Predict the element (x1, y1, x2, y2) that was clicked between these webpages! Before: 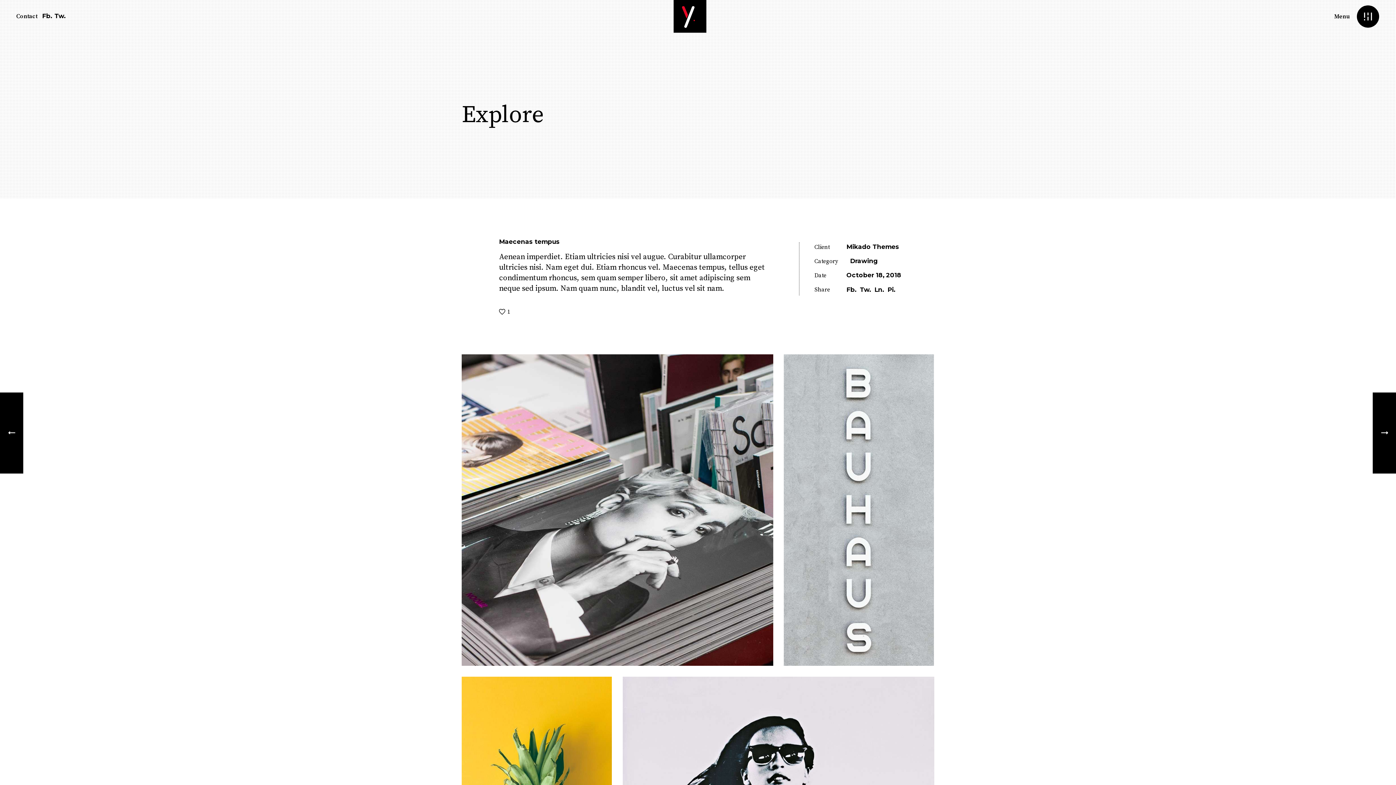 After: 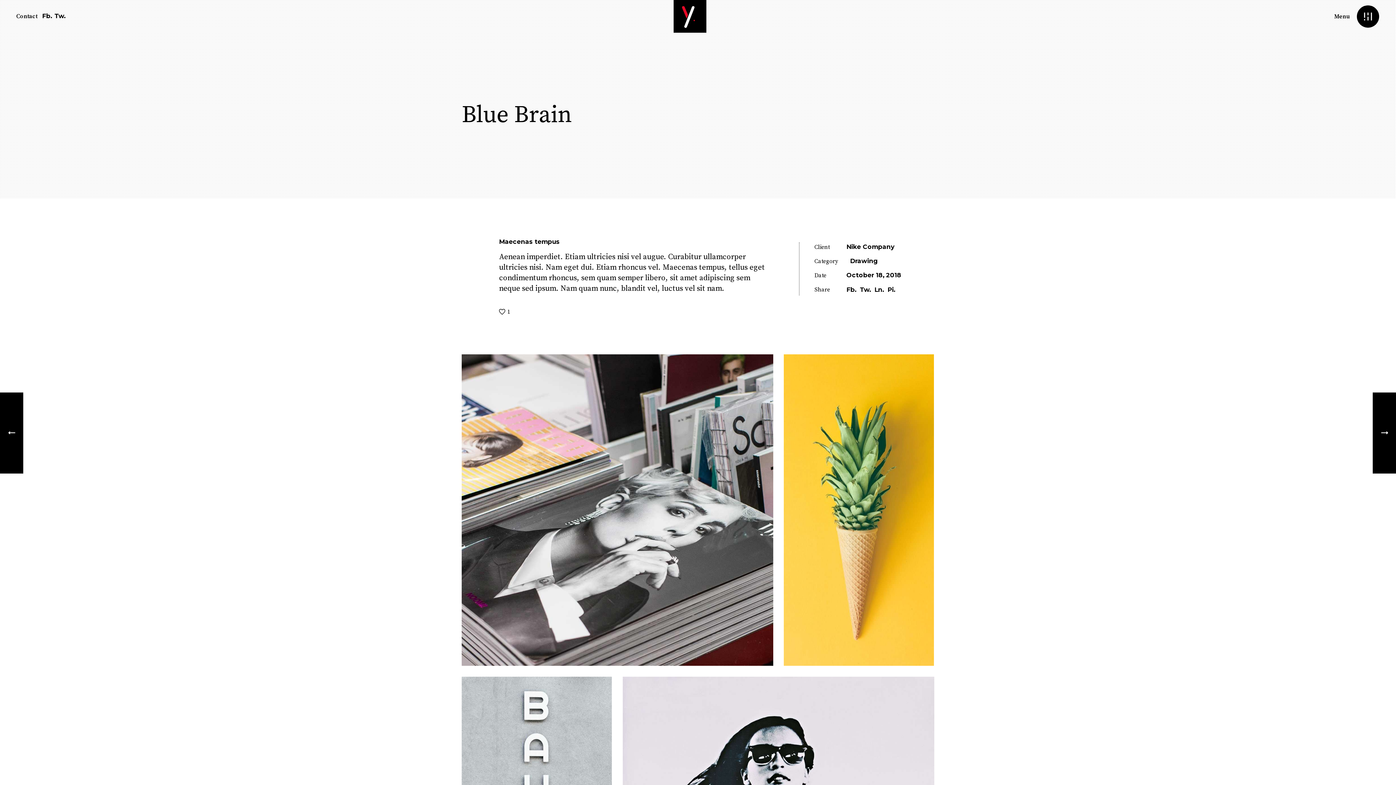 Action: bbox: (1373, 392, 1396, 473) label: Blue Brain